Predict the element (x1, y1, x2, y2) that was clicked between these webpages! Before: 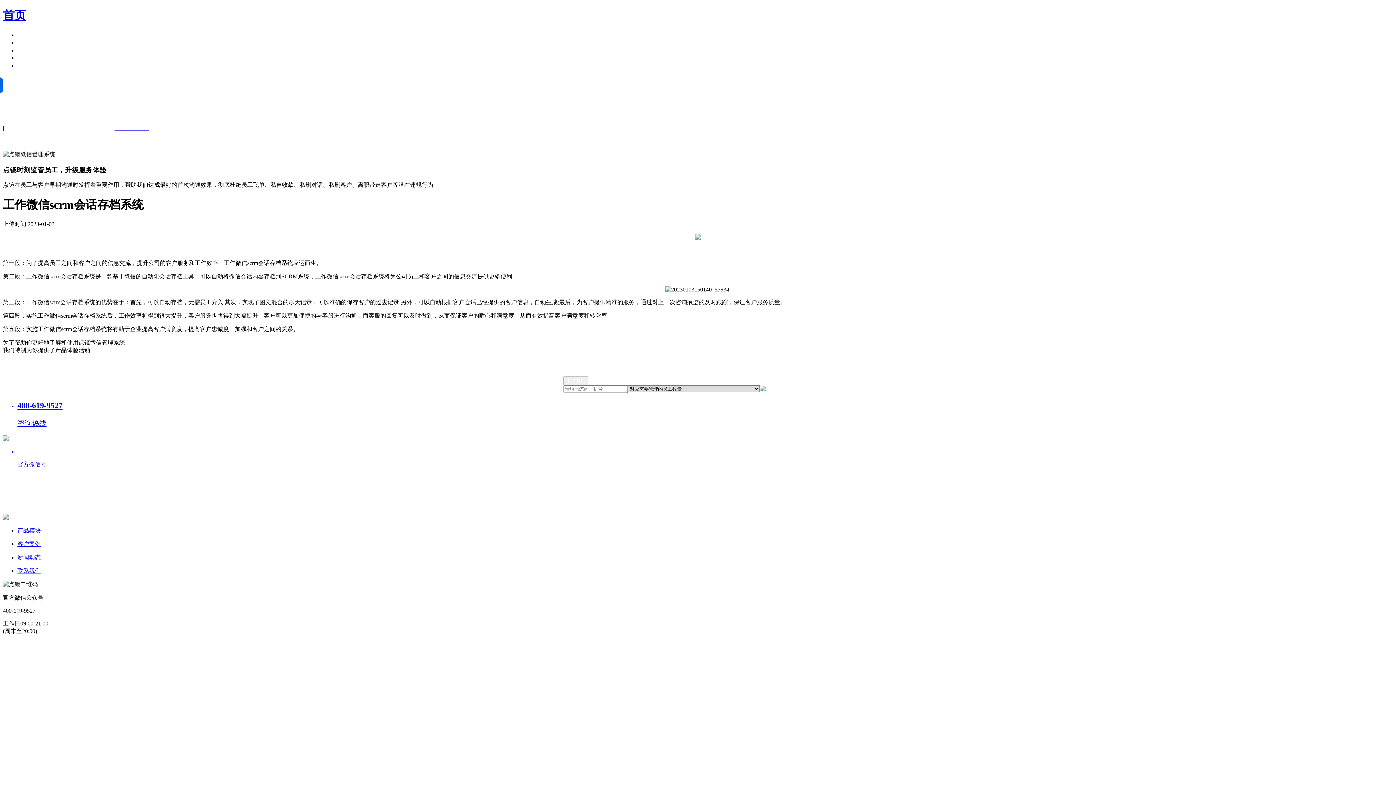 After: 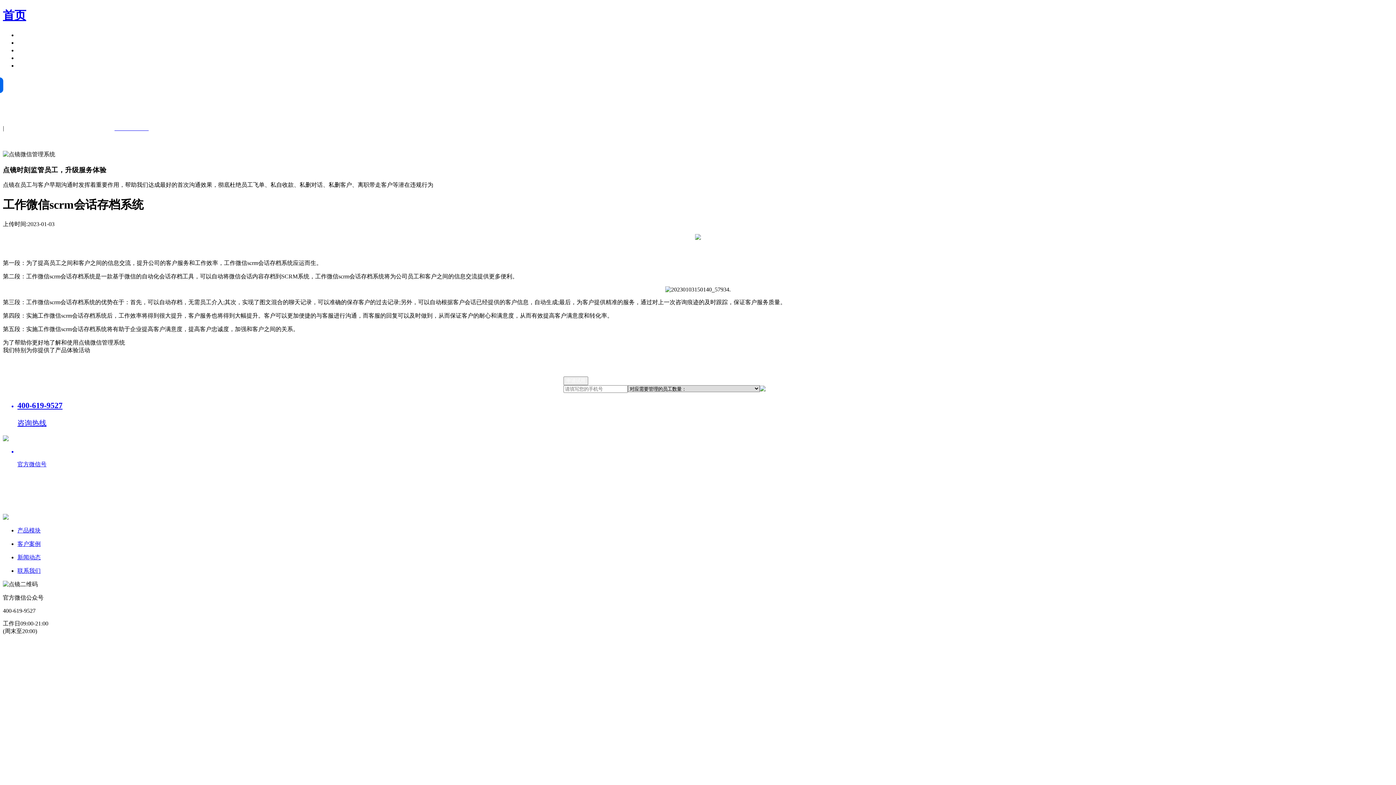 Action: label: 400-619-9527

咨询热线 bbox: (2, 386, 1393, 428)